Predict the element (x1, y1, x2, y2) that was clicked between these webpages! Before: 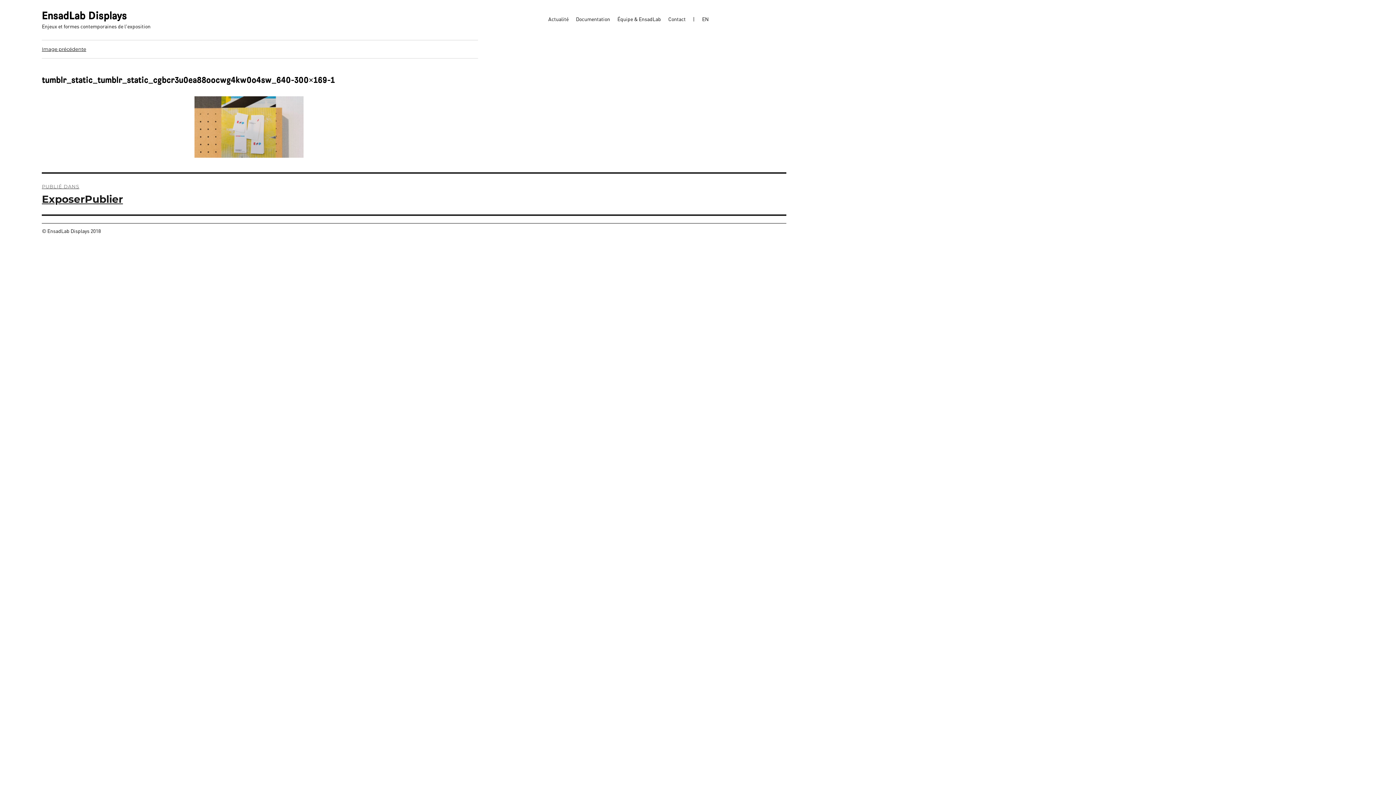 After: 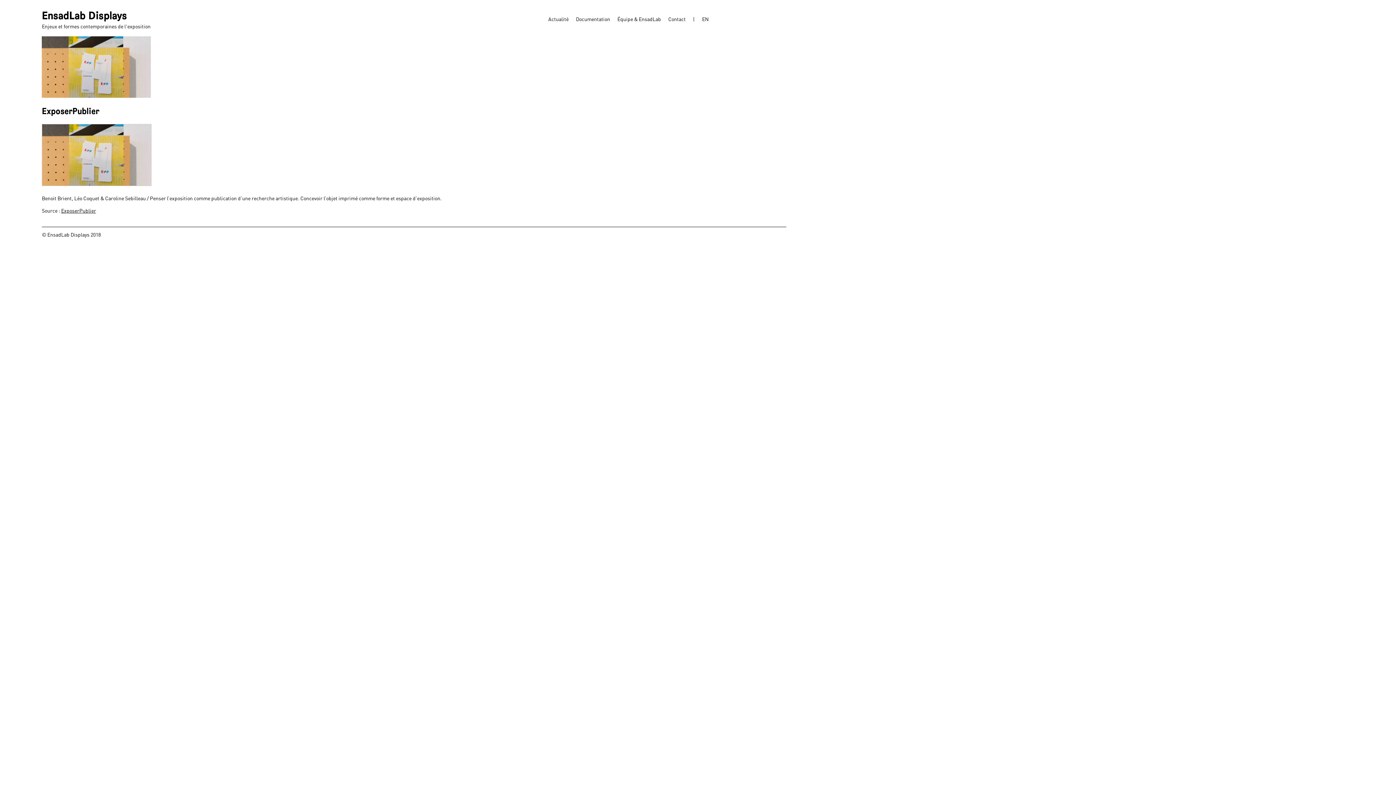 Action: label: PUBLIÉ DANS
ExposerPublier bbox: (41, 173, 786, 214)